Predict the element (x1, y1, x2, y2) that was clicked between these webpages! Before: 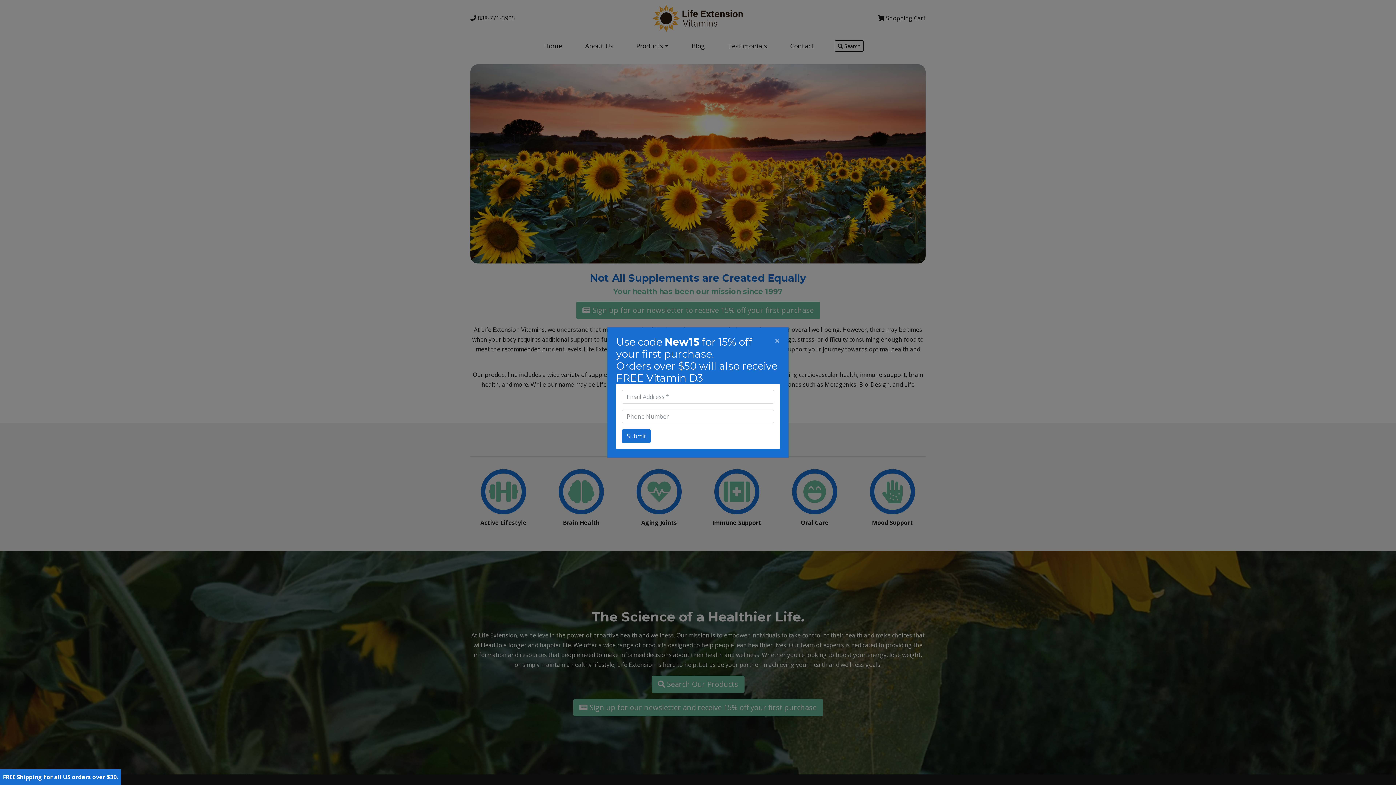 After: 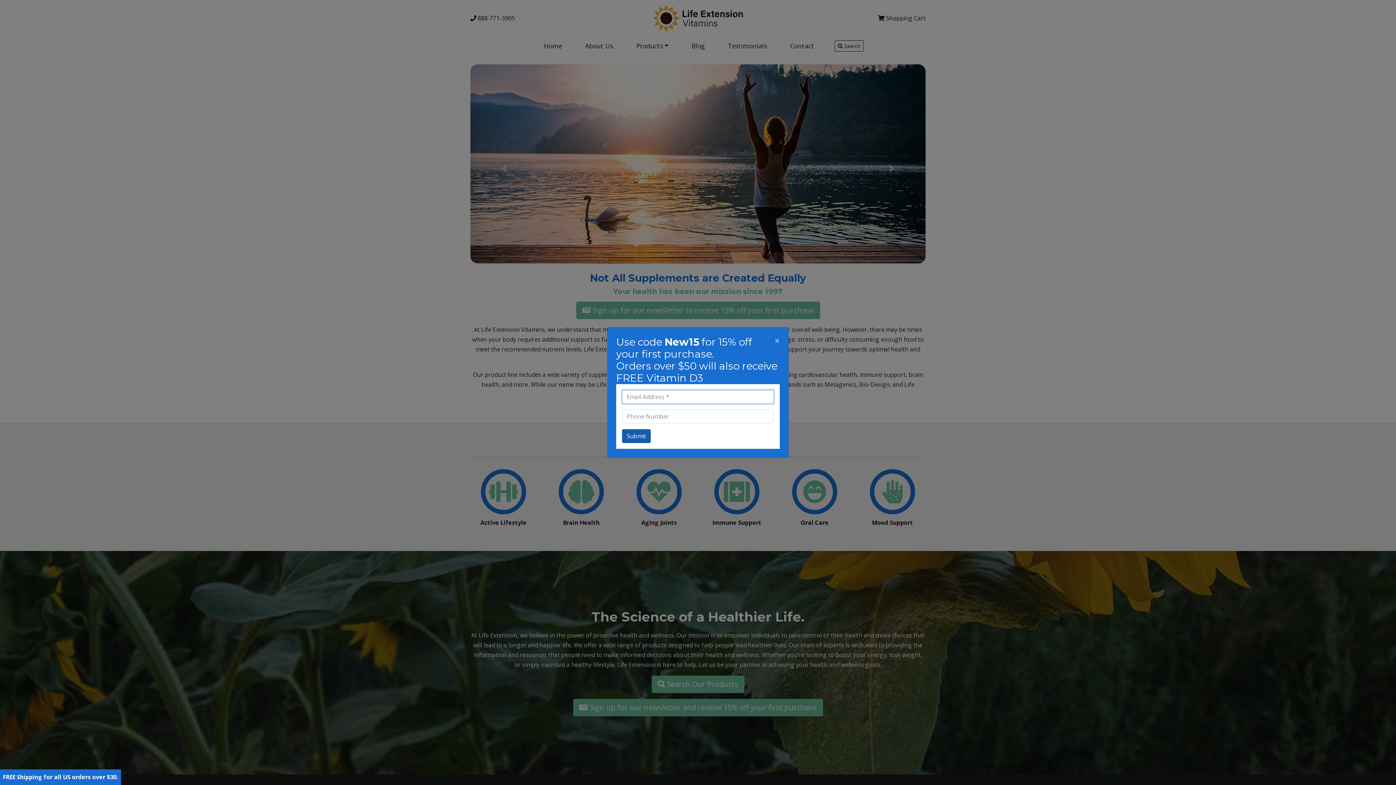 Action: bbox: (622, 429, 650, 443) label: Submit